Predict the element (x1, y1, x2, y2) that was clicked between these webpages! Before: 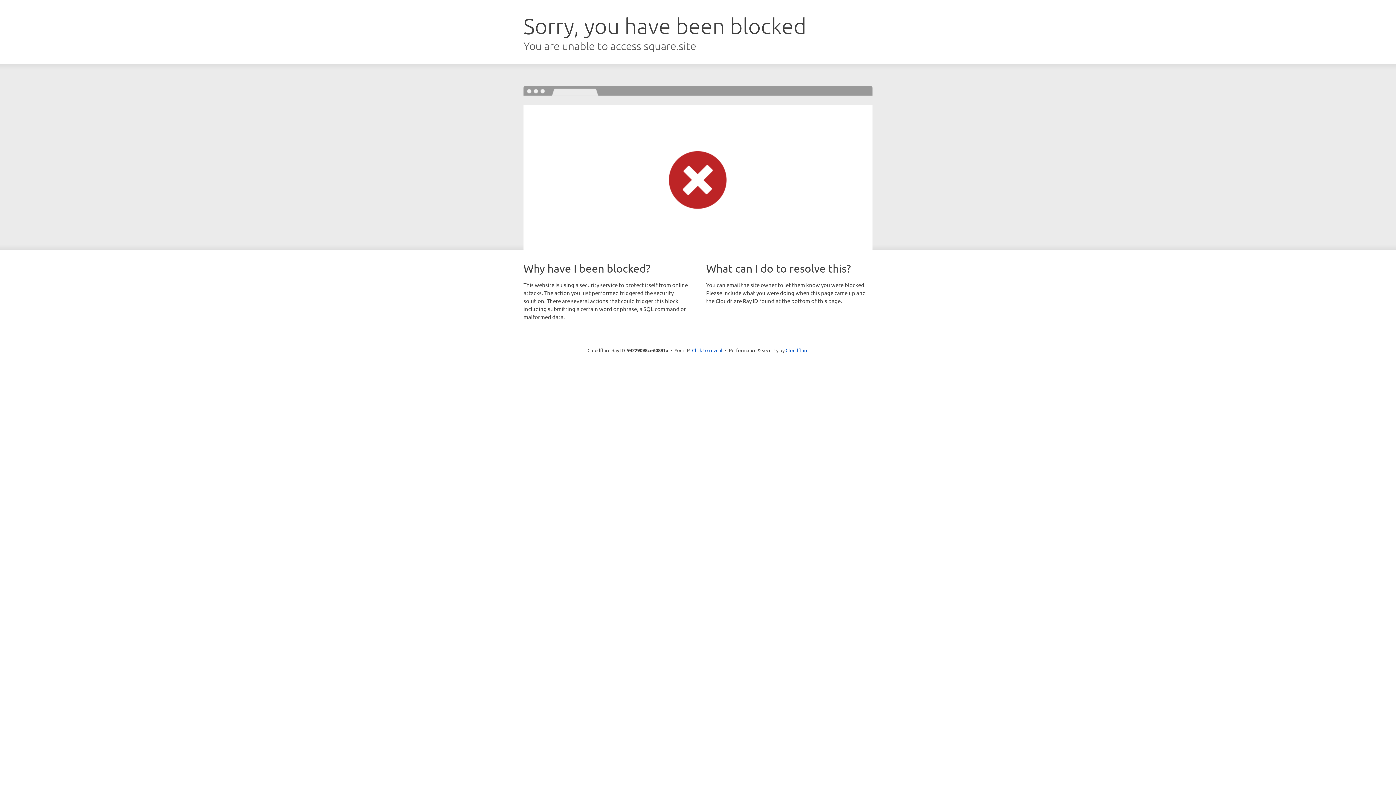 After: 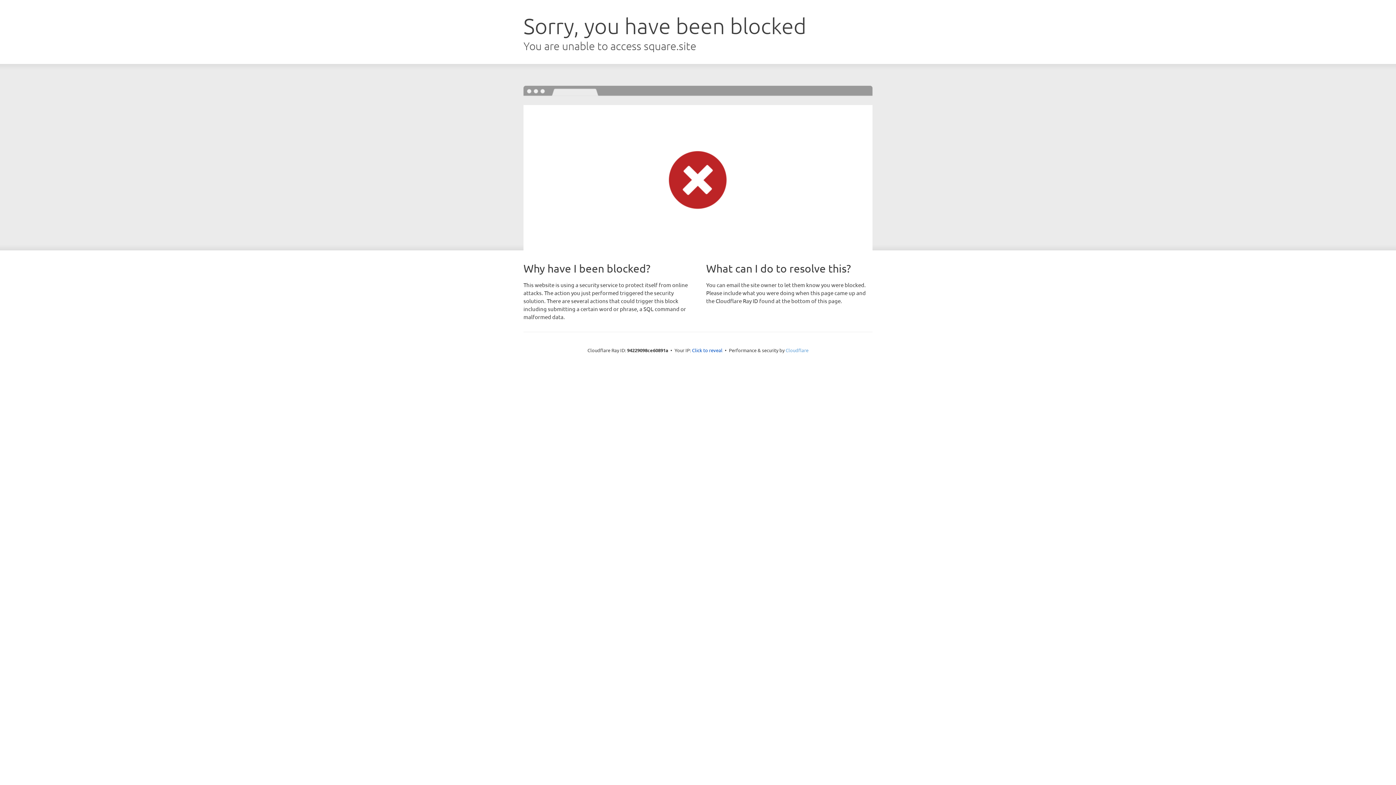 Action: bbox: (785, 347, 808, 353) label: Cloudflare